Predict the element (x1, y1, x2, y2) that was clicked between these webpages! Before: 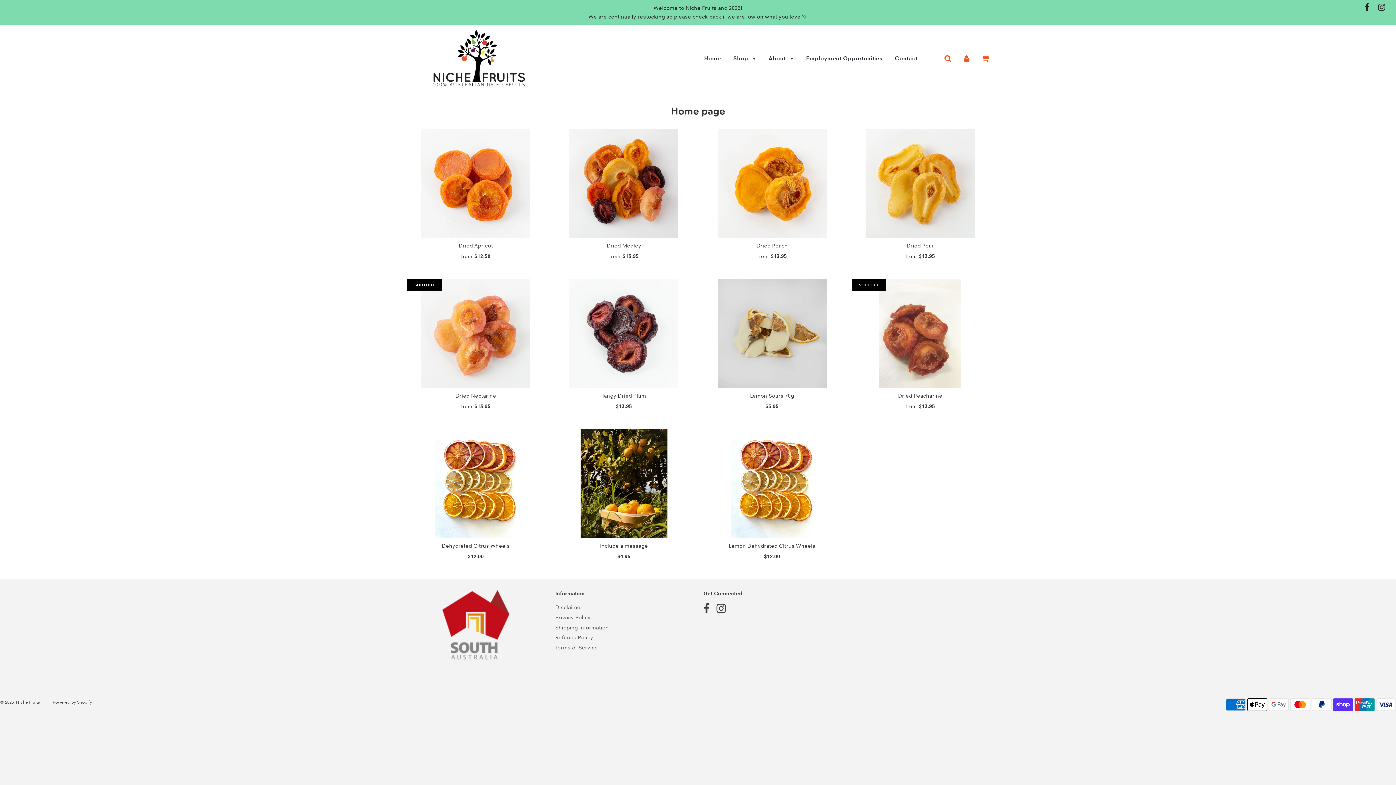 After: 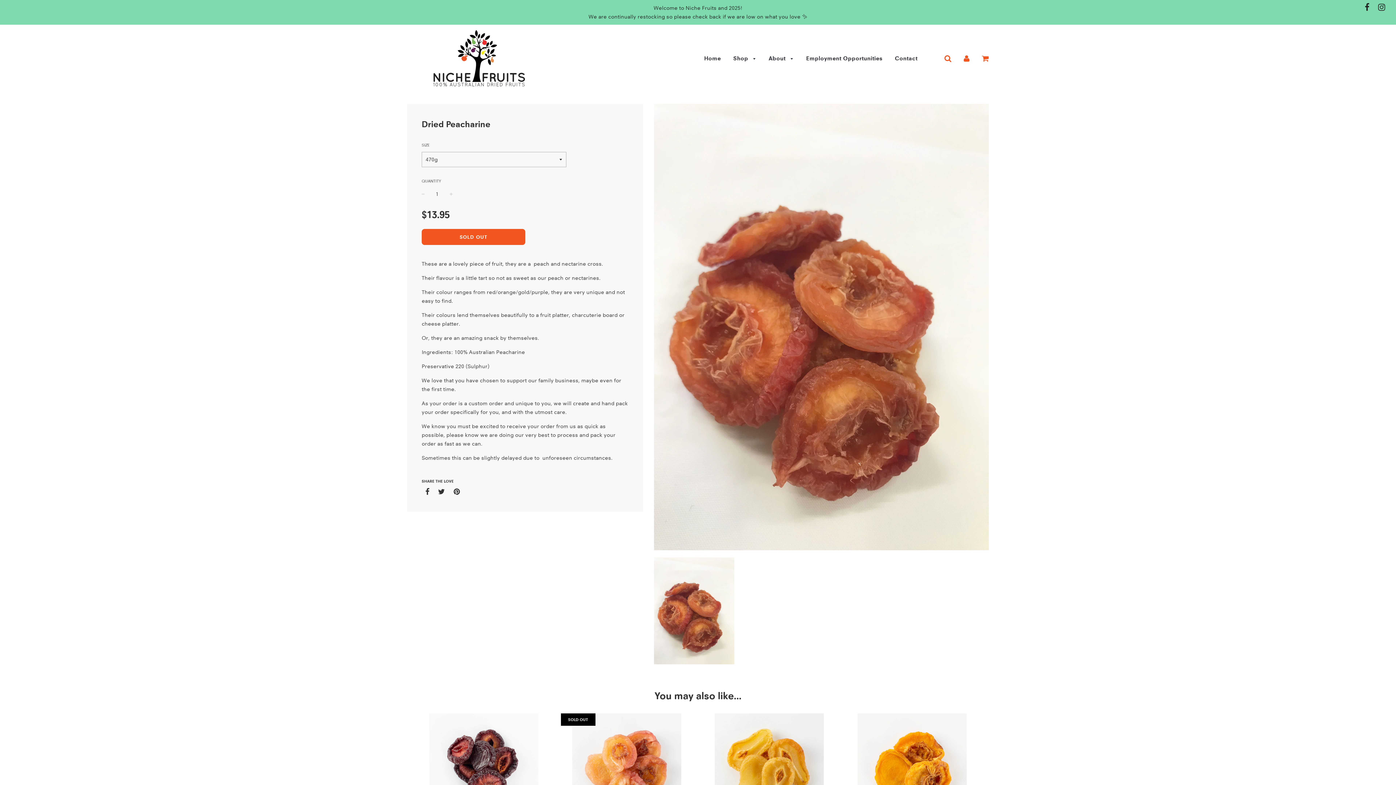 Action: bbox: (898, 392, 942, 399) label: Dried Peacharine